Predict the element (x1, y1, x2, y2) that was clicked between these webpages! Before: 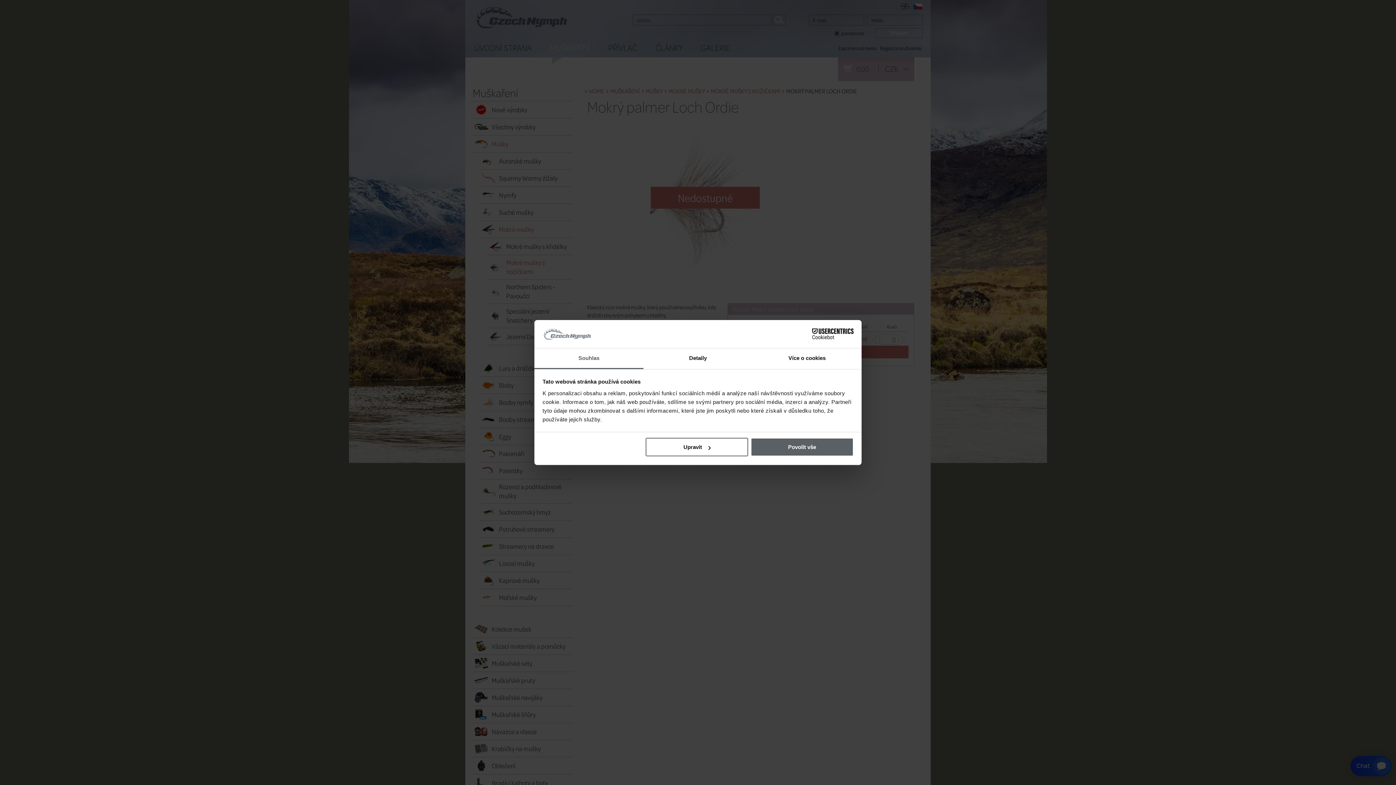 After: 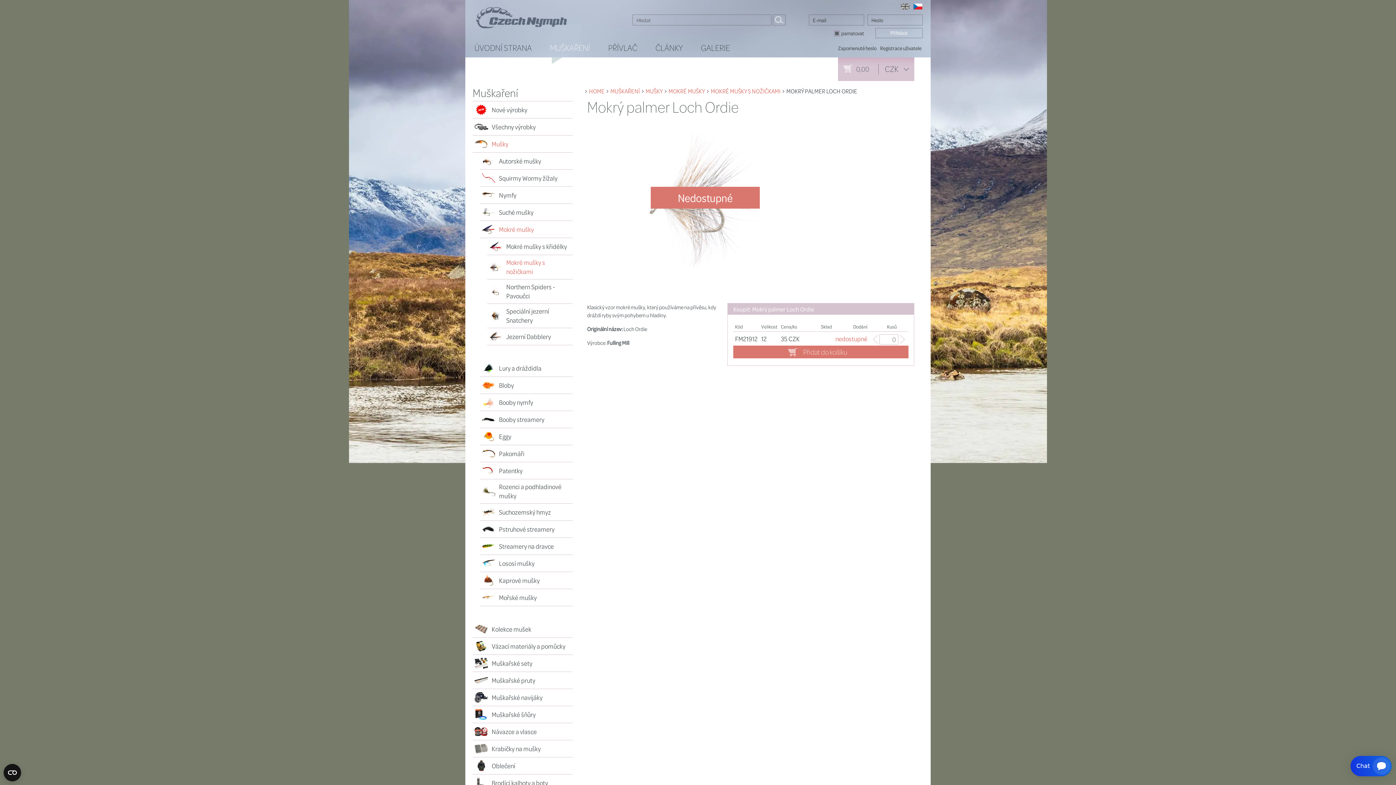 Action: bbox: (751, 438, 853, 456) label: Povolit vše